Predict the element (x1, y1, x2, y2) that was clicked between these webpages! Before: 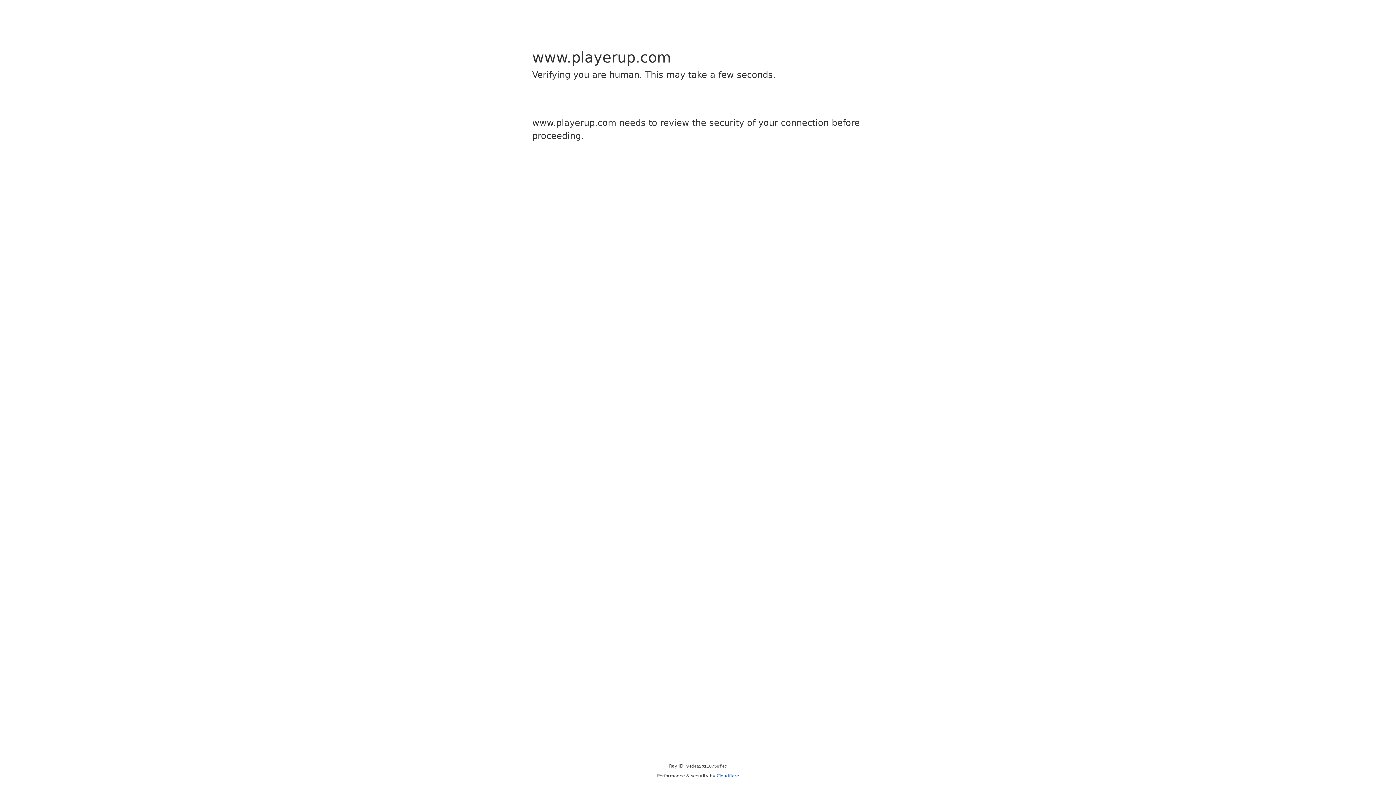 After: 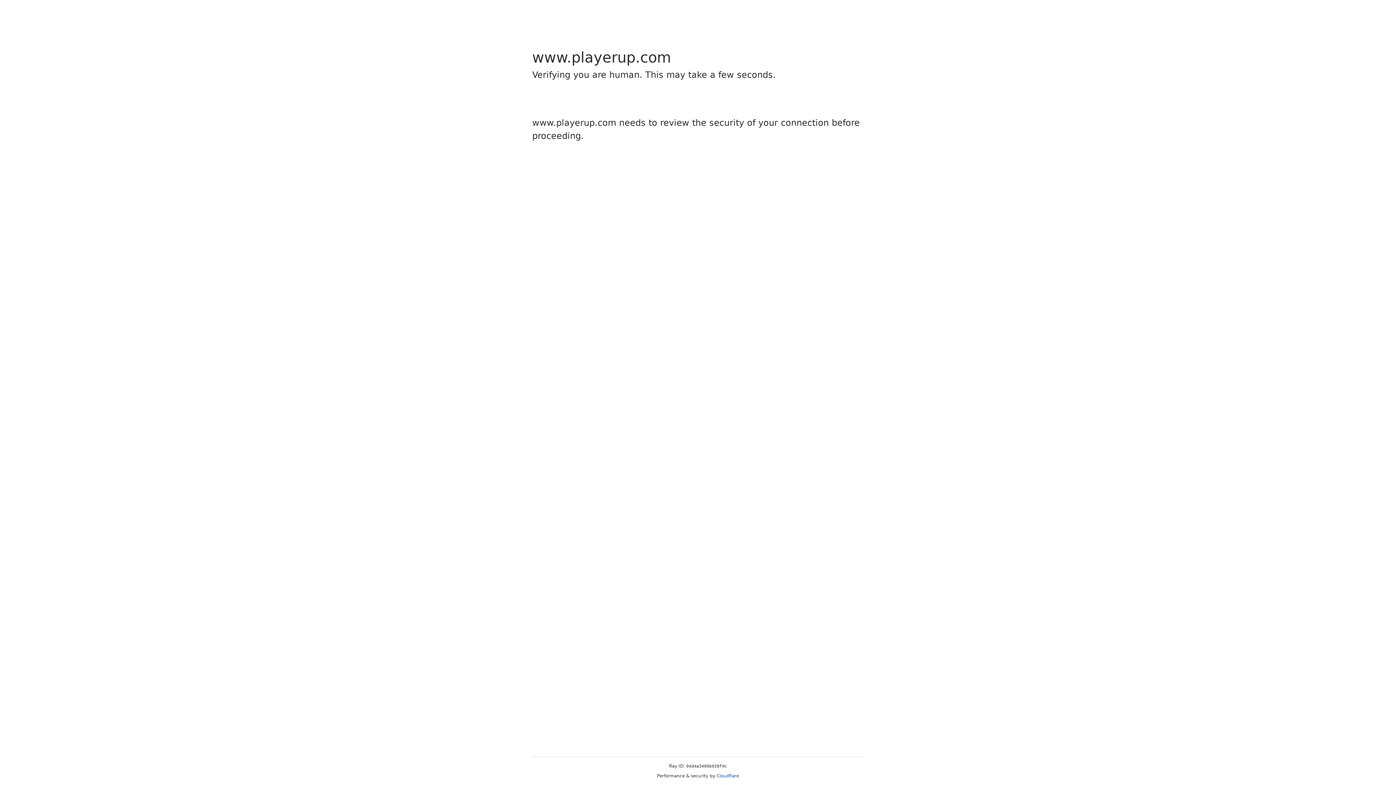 Action: label: Cloudflare bbox: (716, 773, 739, 778)